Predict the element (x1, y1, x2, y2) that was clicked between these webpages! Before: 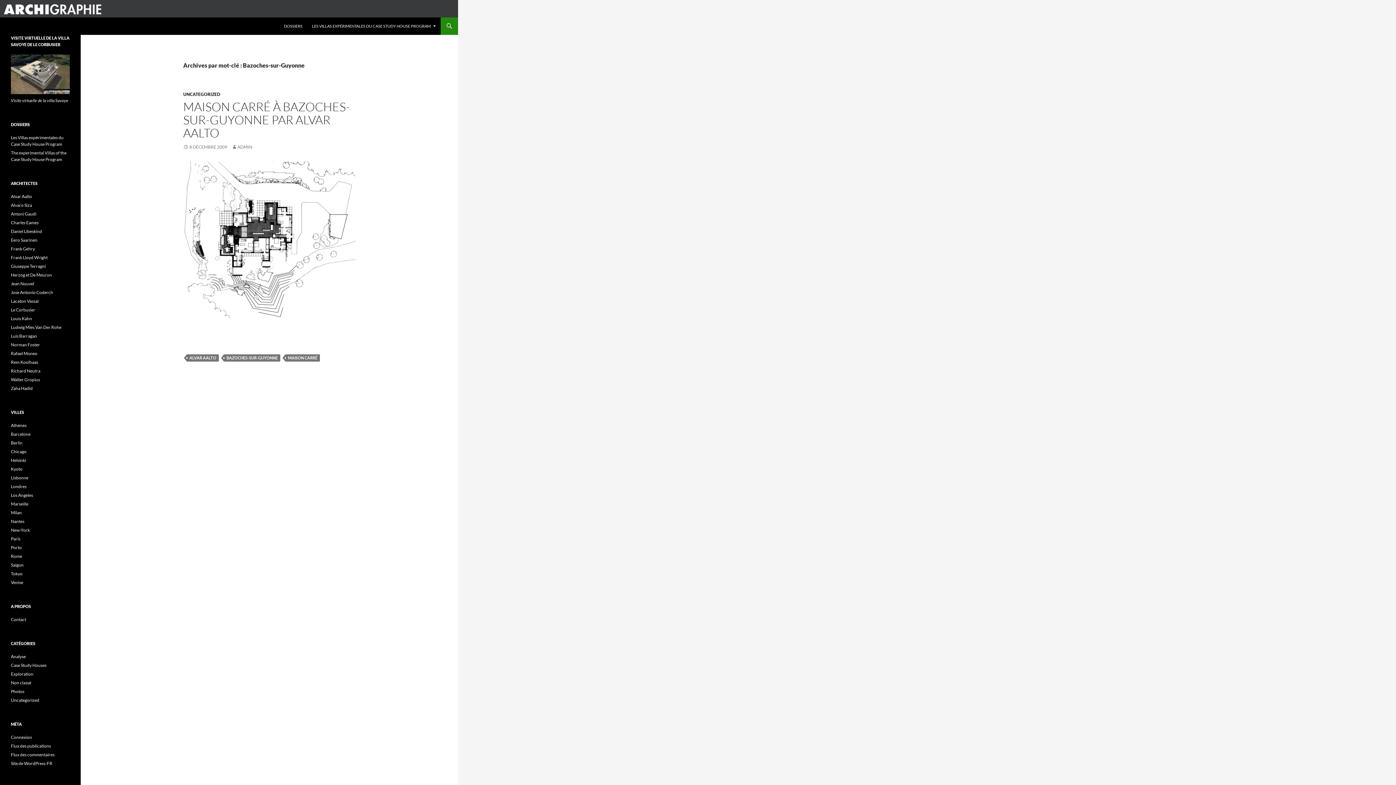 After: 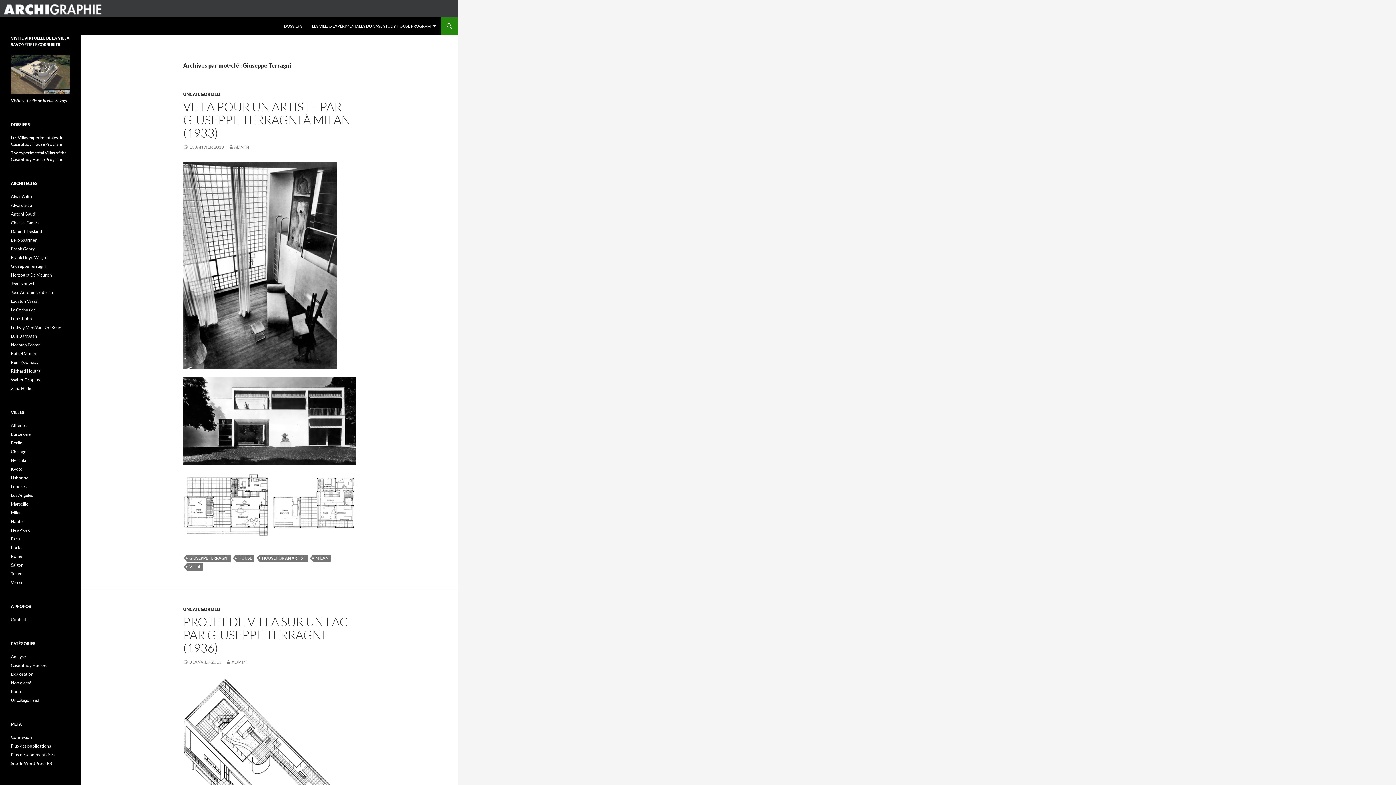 Action: label: Giuseppe Terragni bbox: (10, 263, 45, 268)